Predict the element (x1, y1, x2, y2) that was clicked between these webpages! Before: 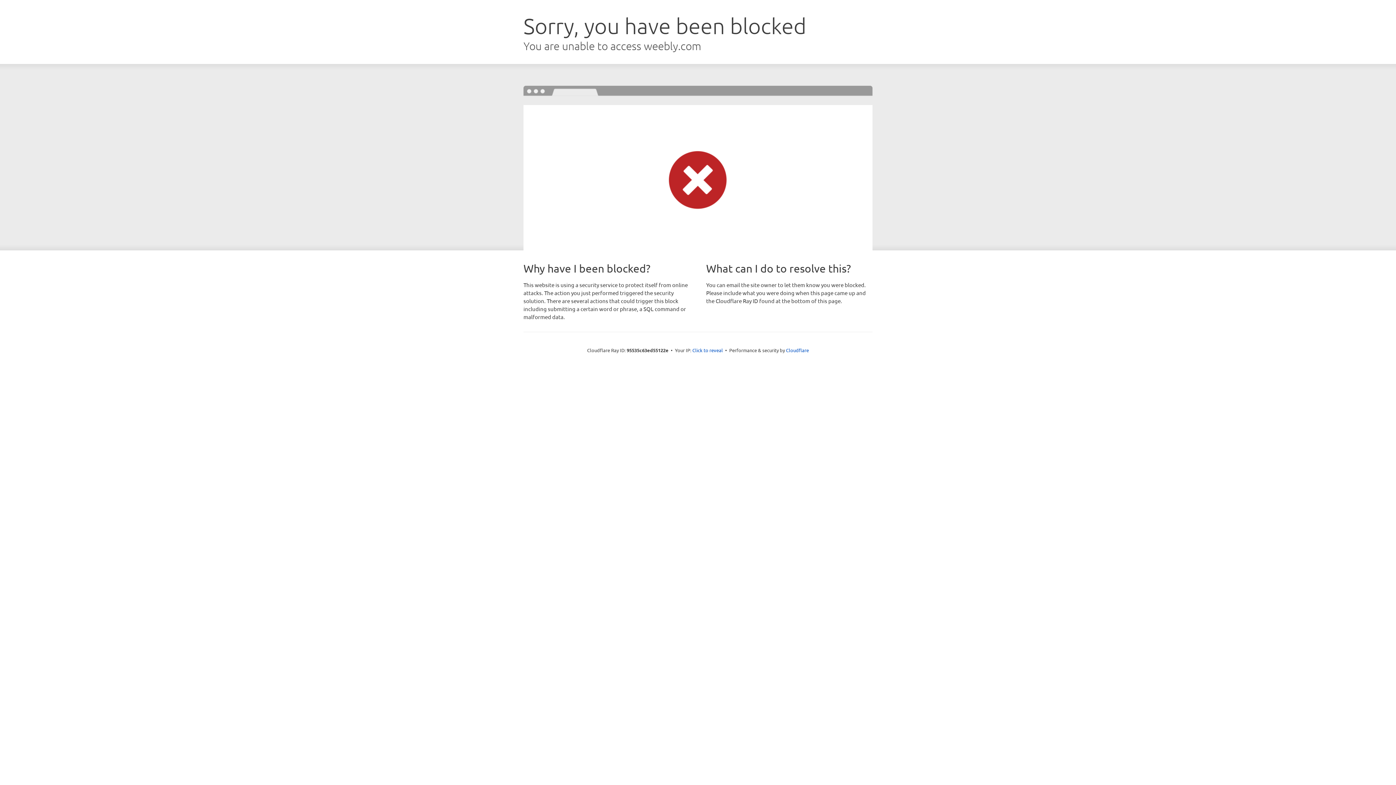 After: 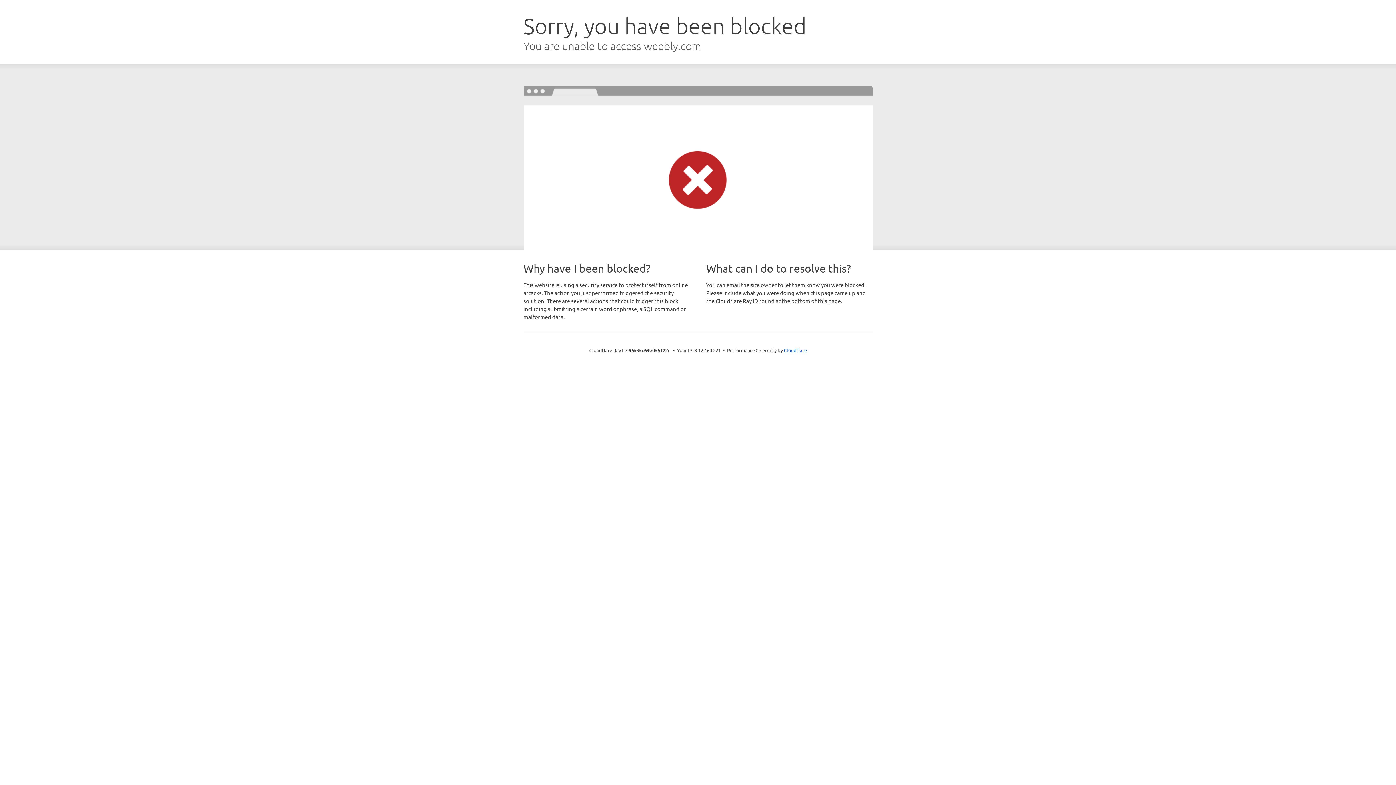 Action: bbox: (692, 346, 723, 353) label: Click to reveal